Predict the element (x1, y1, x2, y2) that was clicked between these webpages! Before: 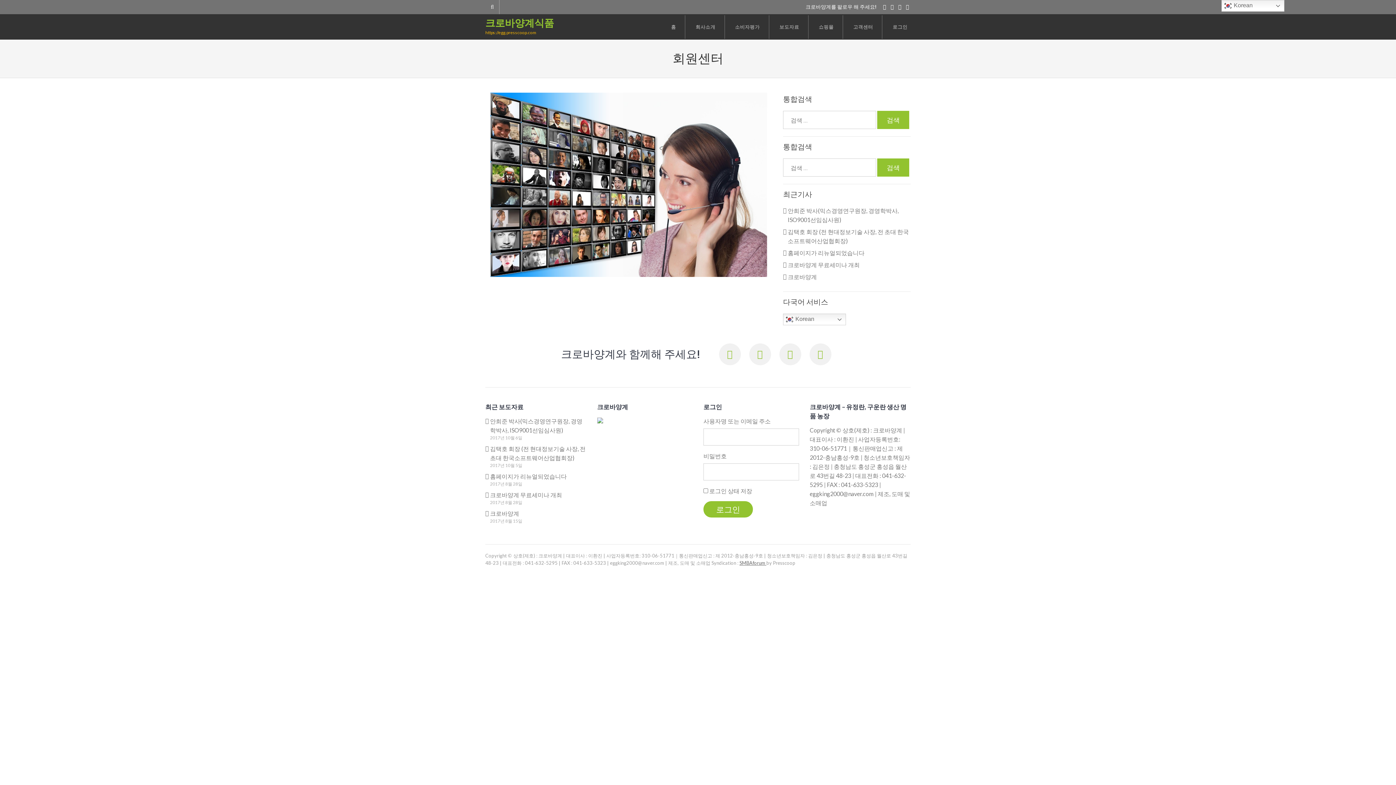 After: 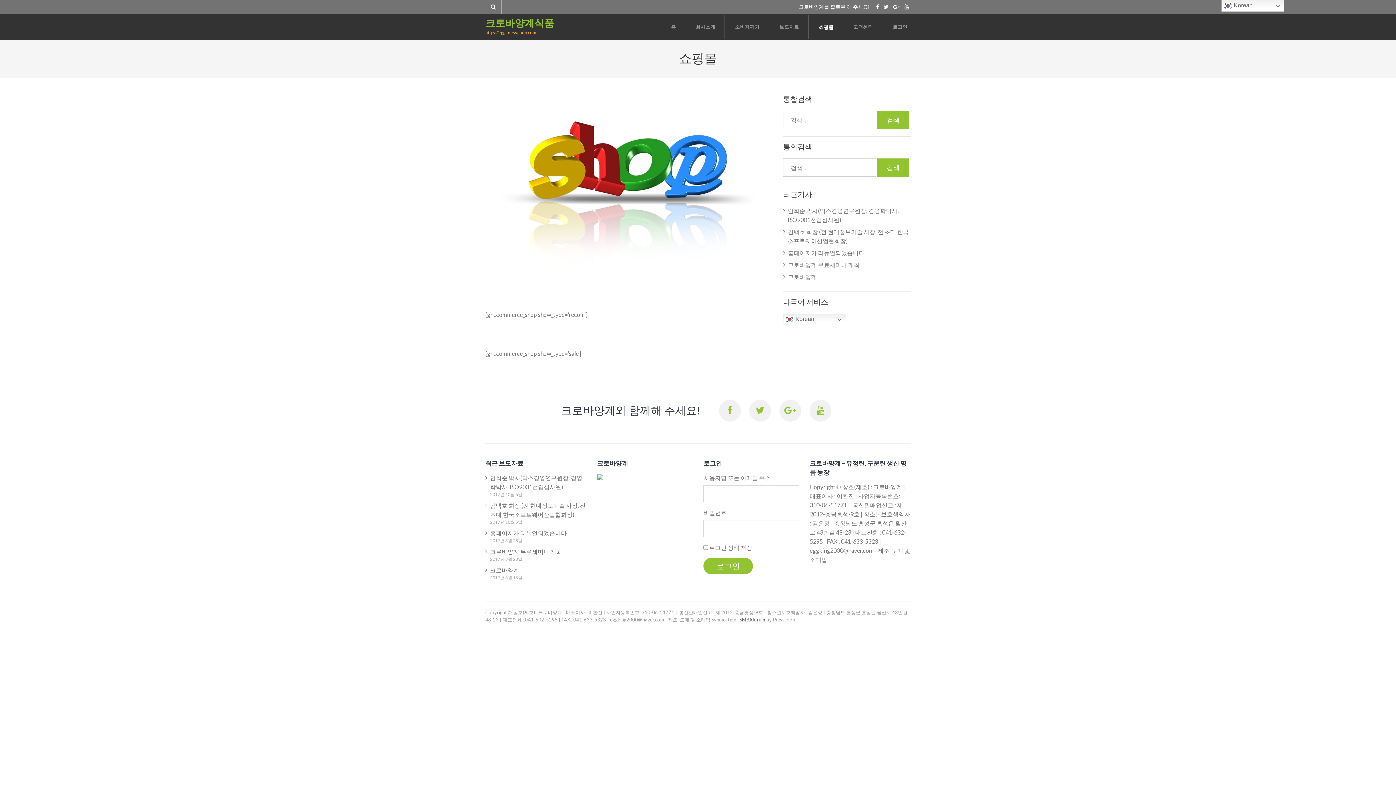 Action: label: 쇼핑몰 bbox: (809, 15, 843, 38)